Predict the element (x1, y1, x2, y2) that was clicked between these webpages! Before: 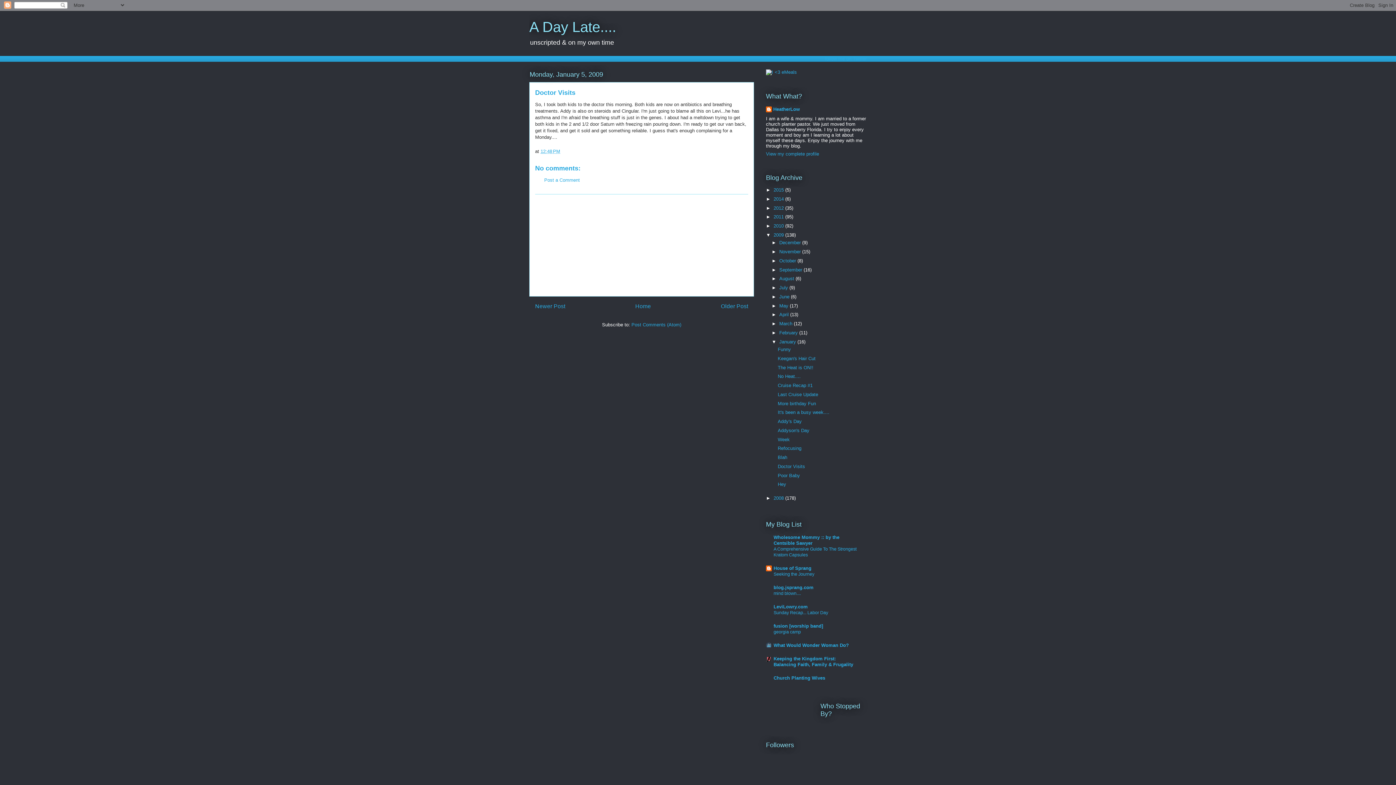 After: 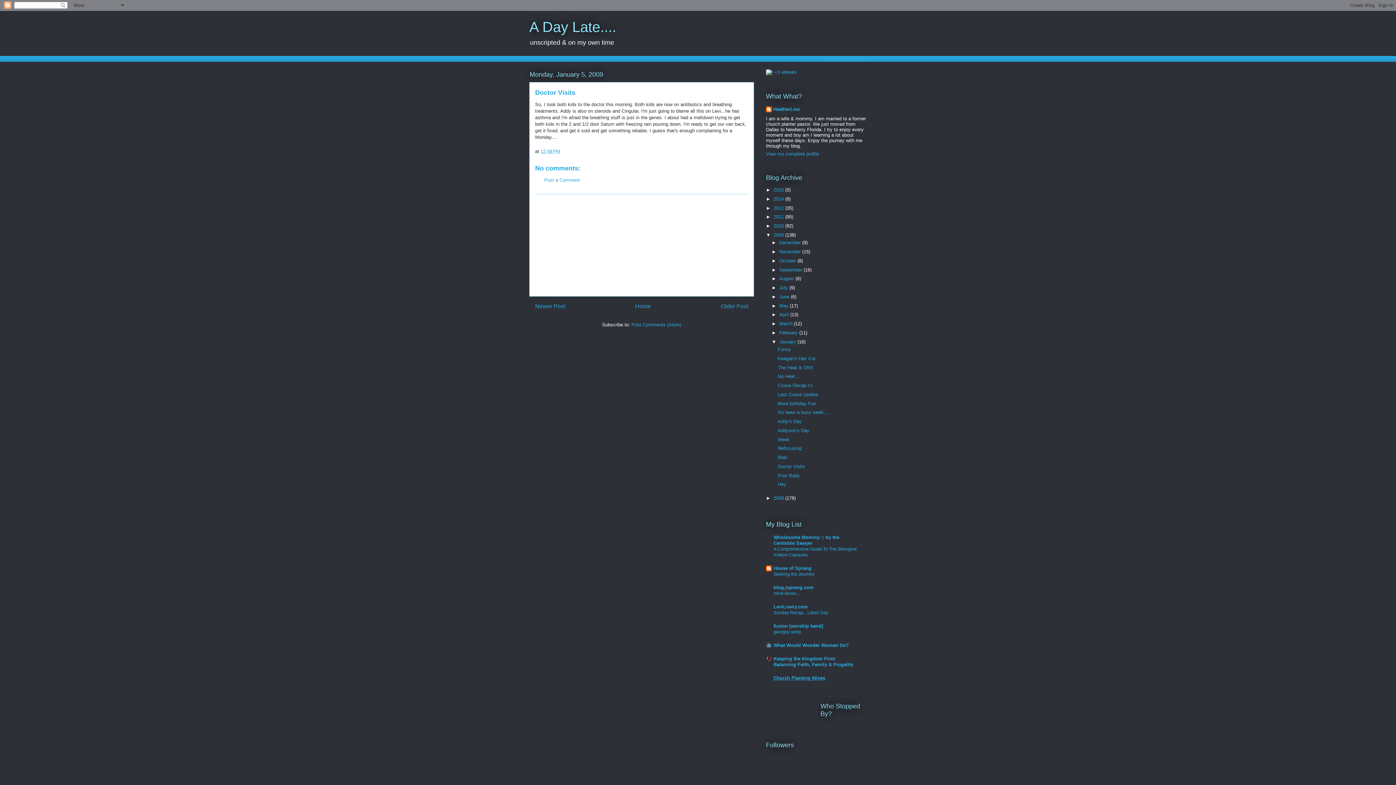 Action: bbox: (773, 675, 825, 681) label: Church Planting Wives